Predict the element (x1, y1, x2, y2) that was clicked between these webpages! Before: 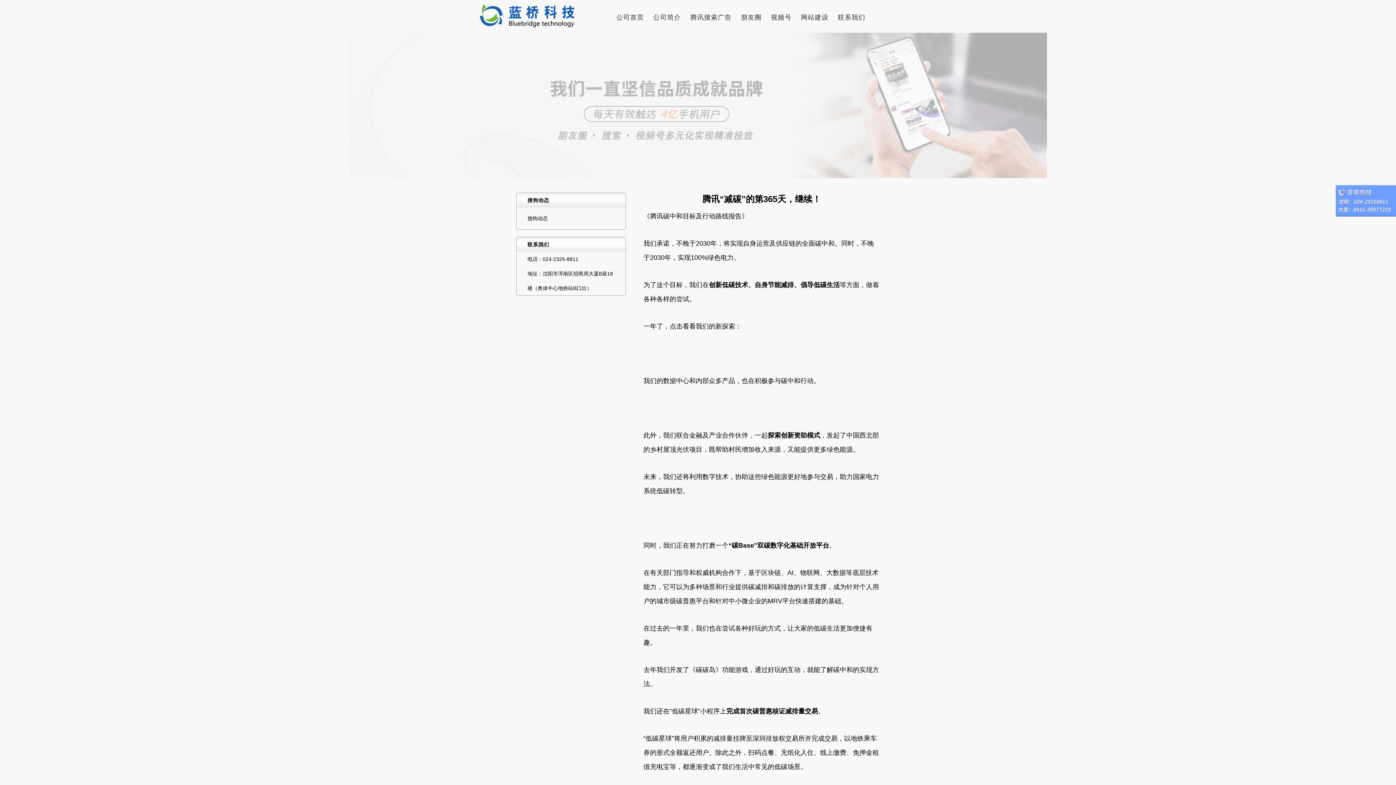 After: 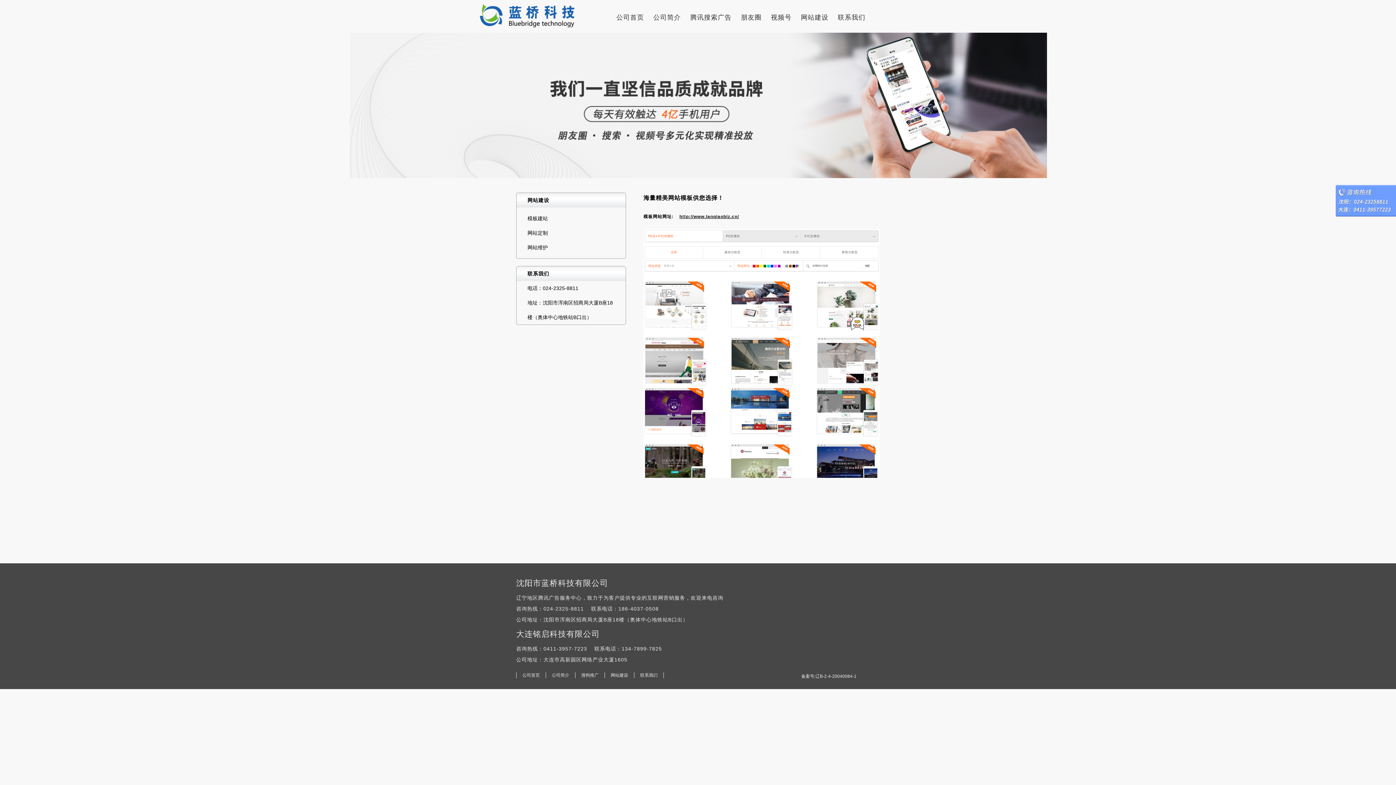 Action: bbox: (801, 13, 828, 21) label: 网站建设